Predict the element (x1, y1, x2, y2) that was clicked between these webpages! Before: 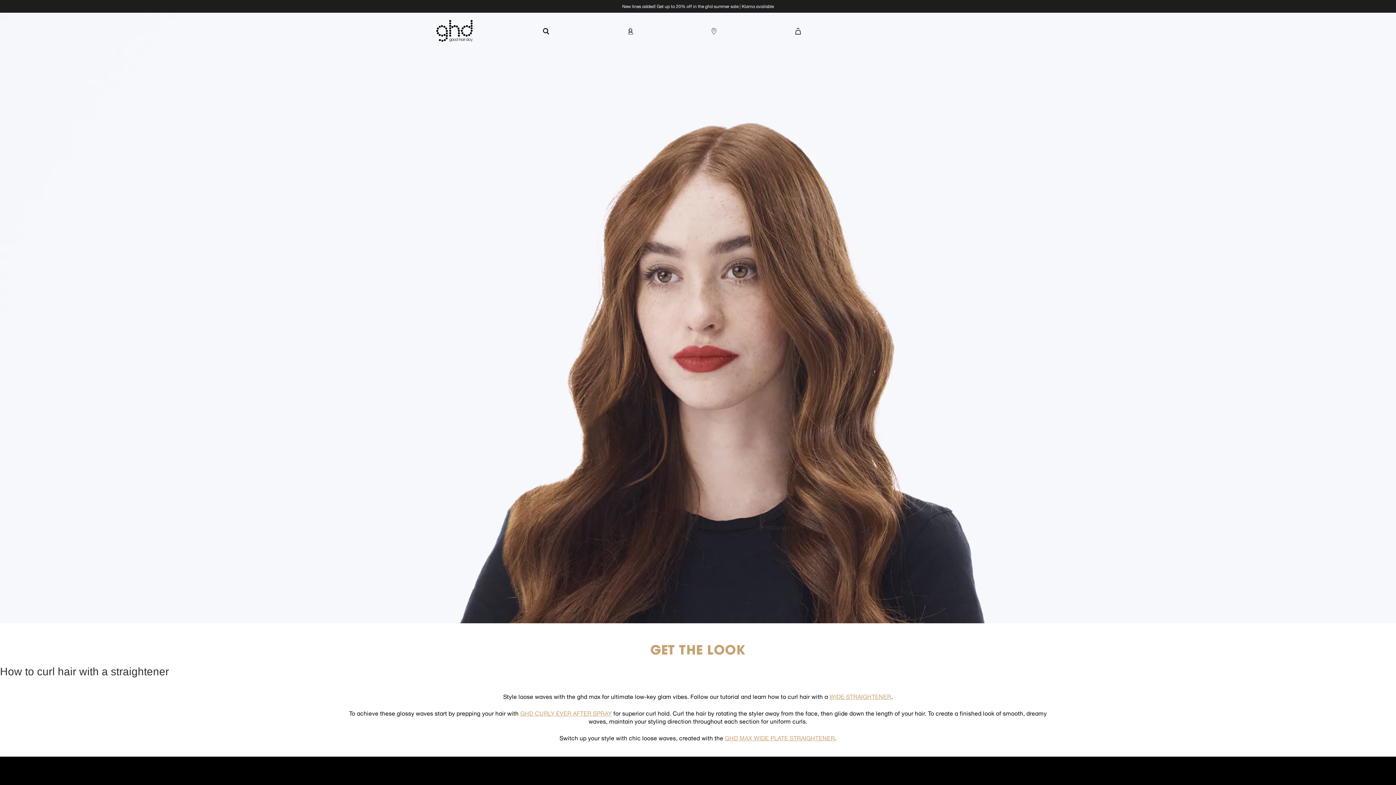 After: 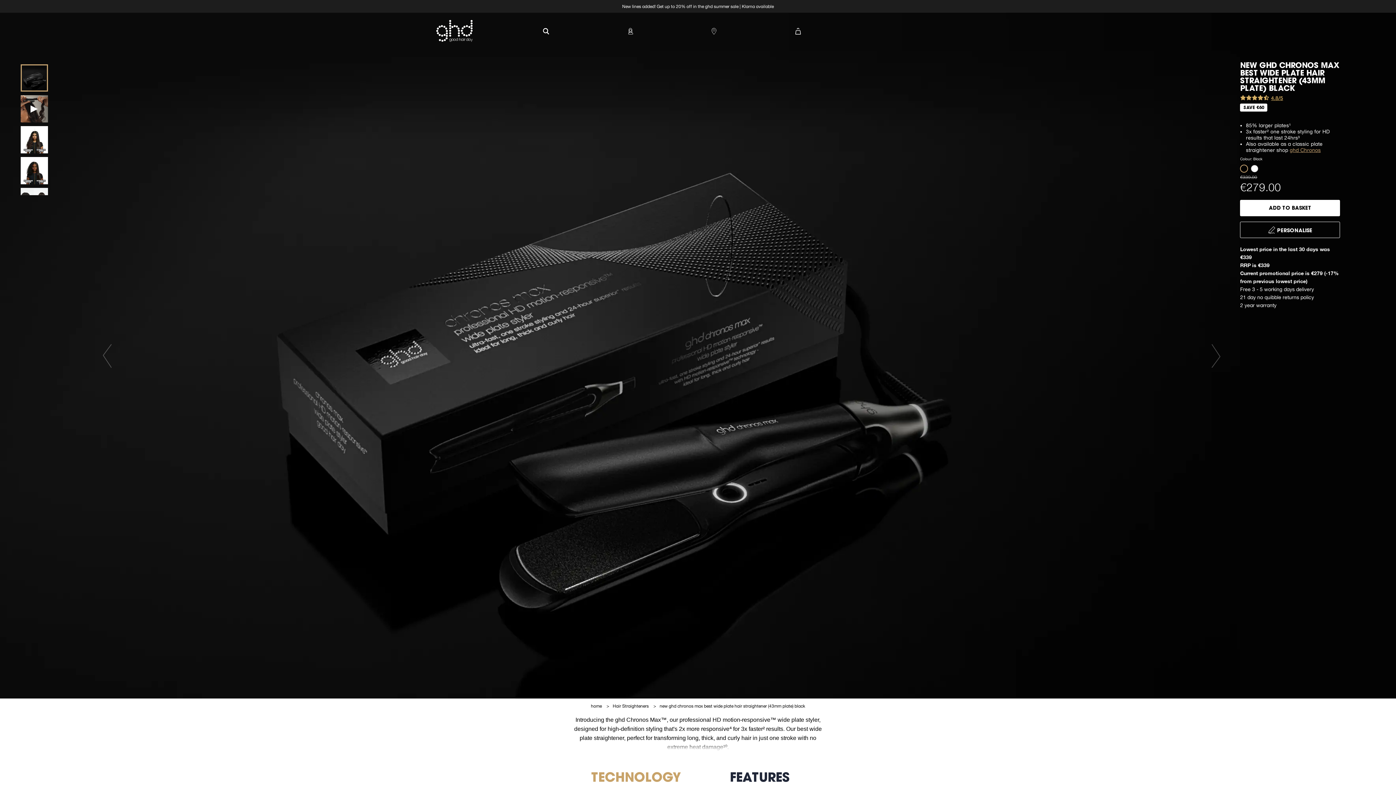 Action: label: WIDE STRAIGHTENER bbox: (829, 693, 891, 700)